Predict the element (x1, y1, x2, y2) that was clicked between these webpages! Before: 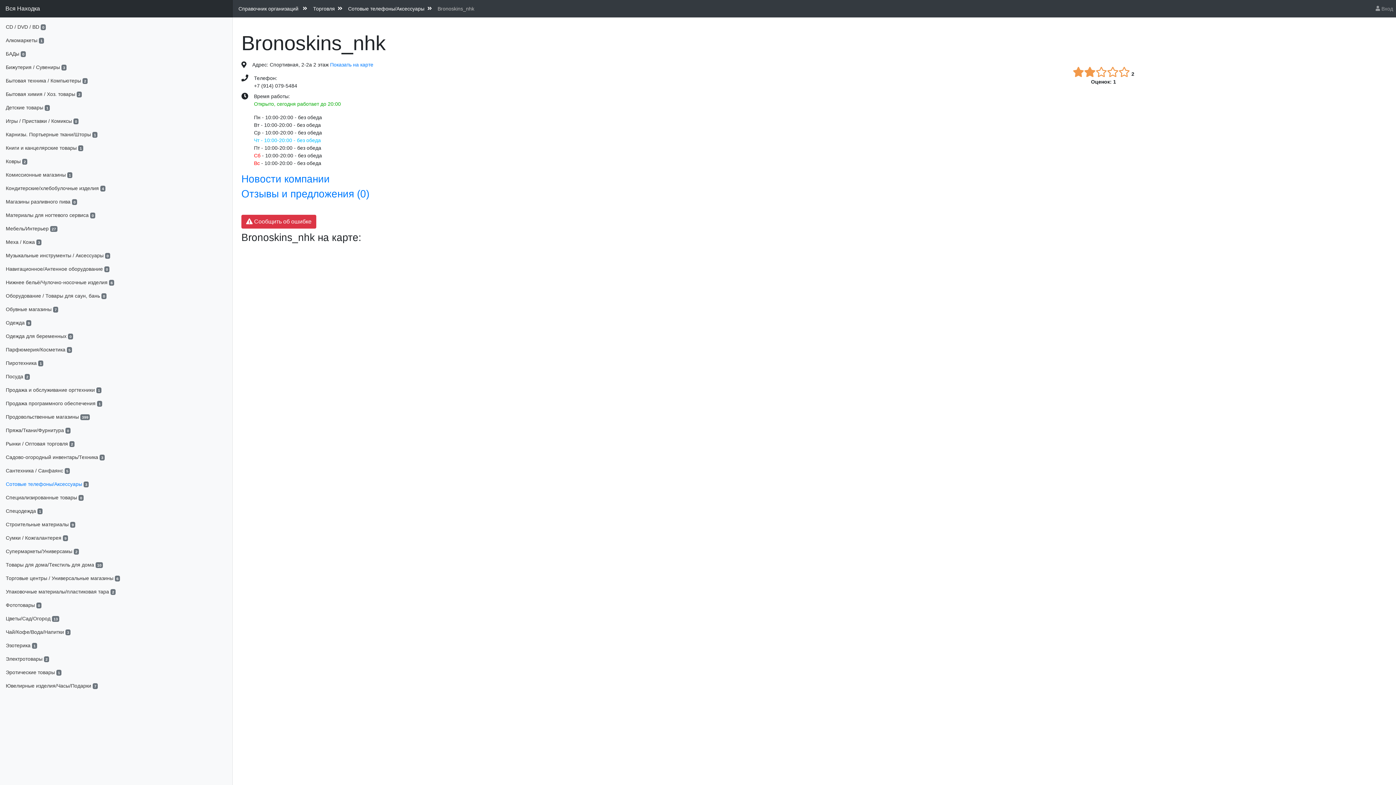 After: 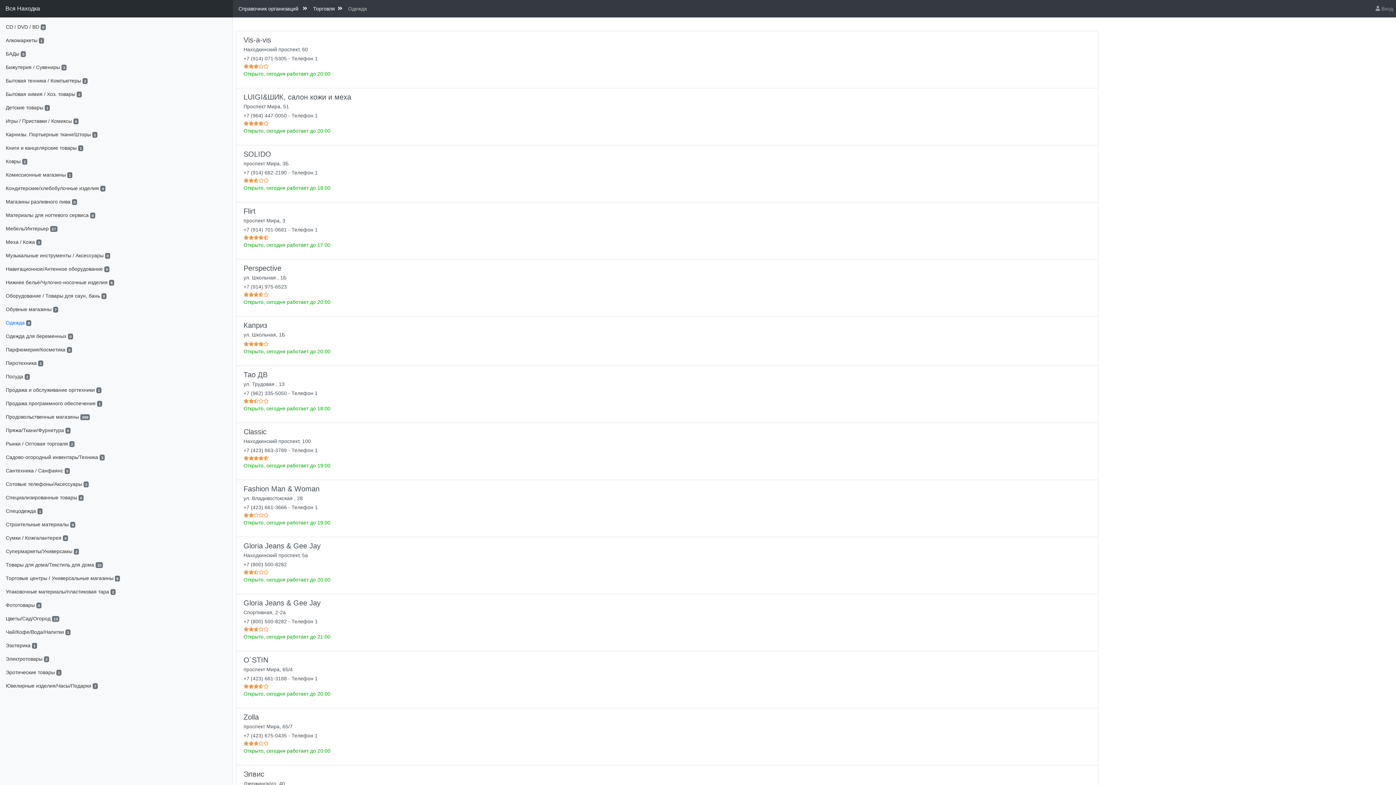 Action: bbox: (0, 316, 232, 329) label: Одежда 9